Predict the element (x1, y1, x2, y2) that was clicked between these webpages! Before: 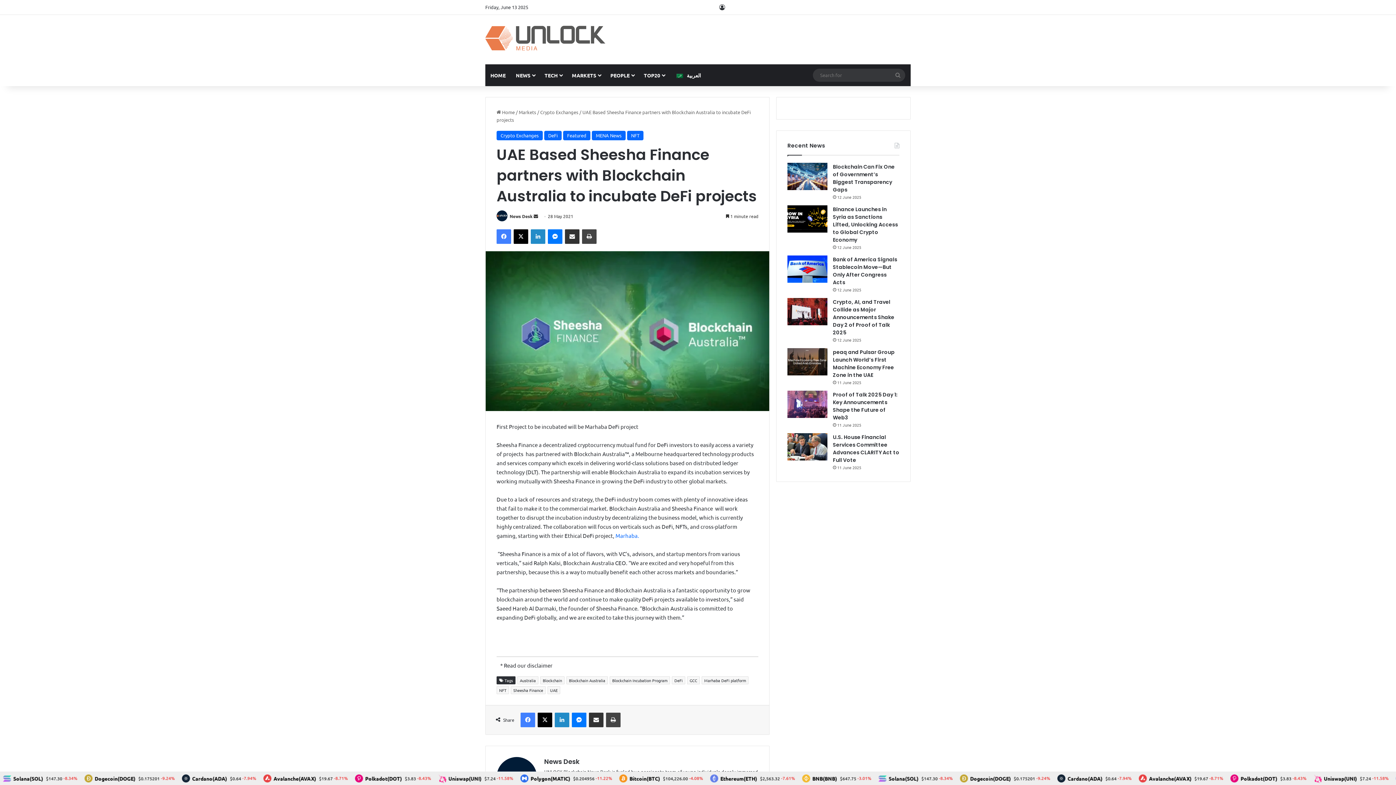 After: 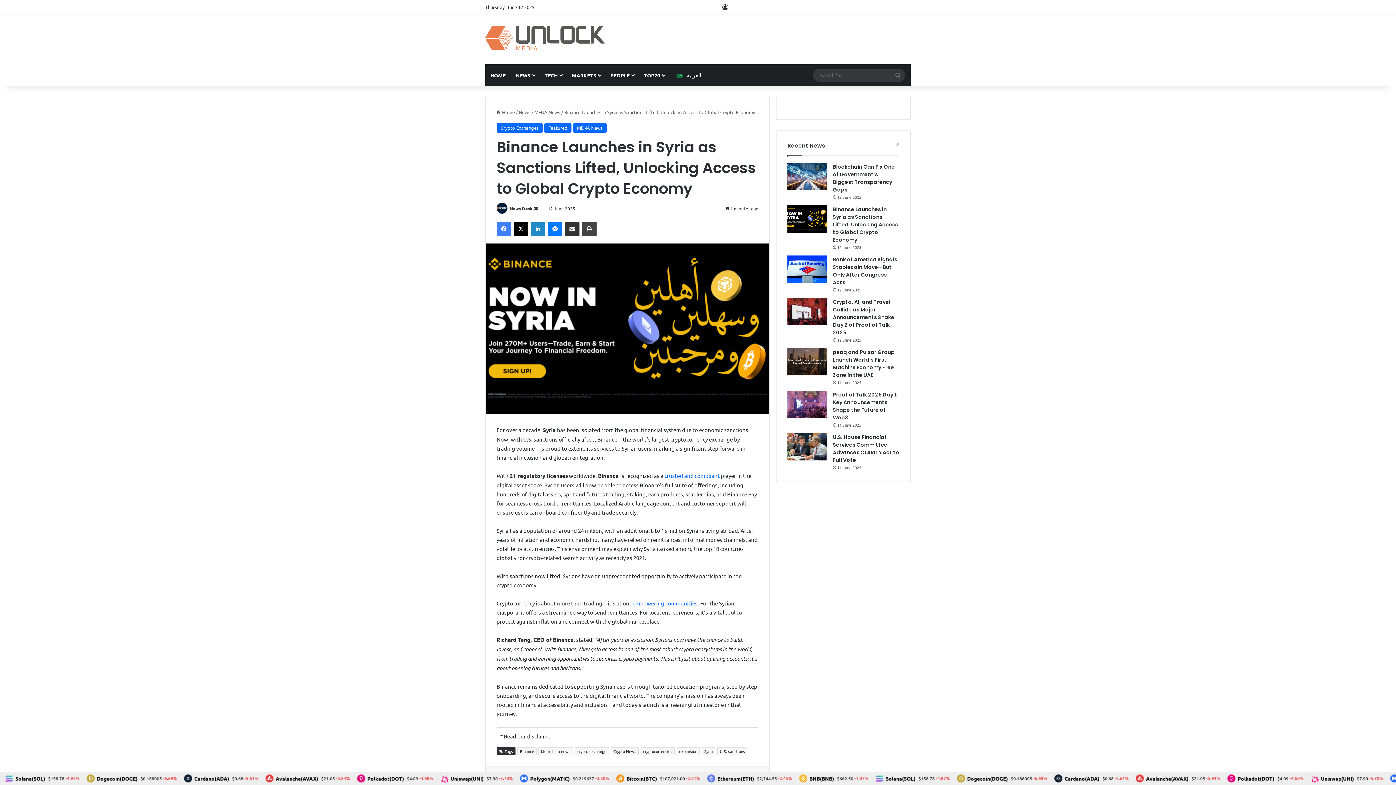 Action: label: Binance Launches in Syria as Sanctions Lifted, Unlocking Access to Global Crypto Economy bbox: (787, 205, 827, 232)